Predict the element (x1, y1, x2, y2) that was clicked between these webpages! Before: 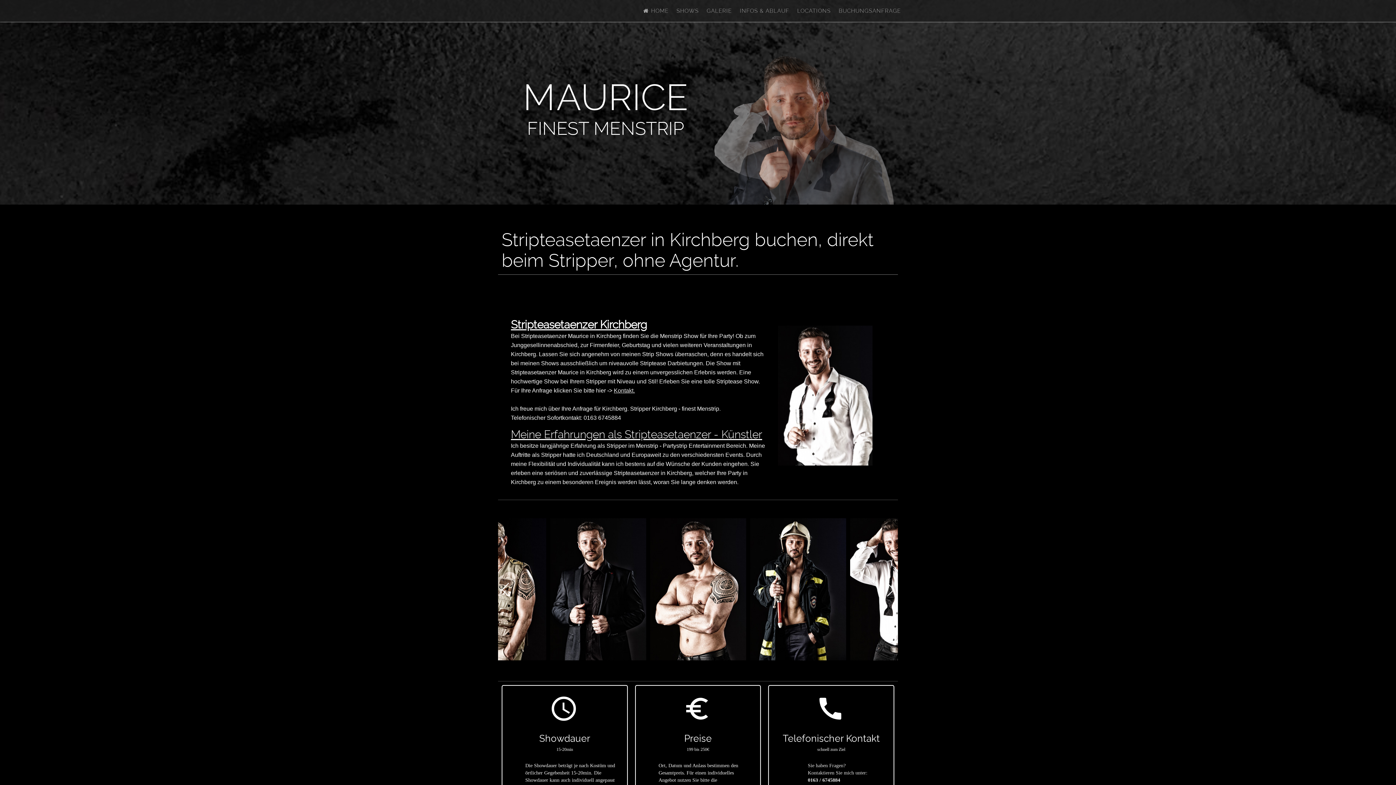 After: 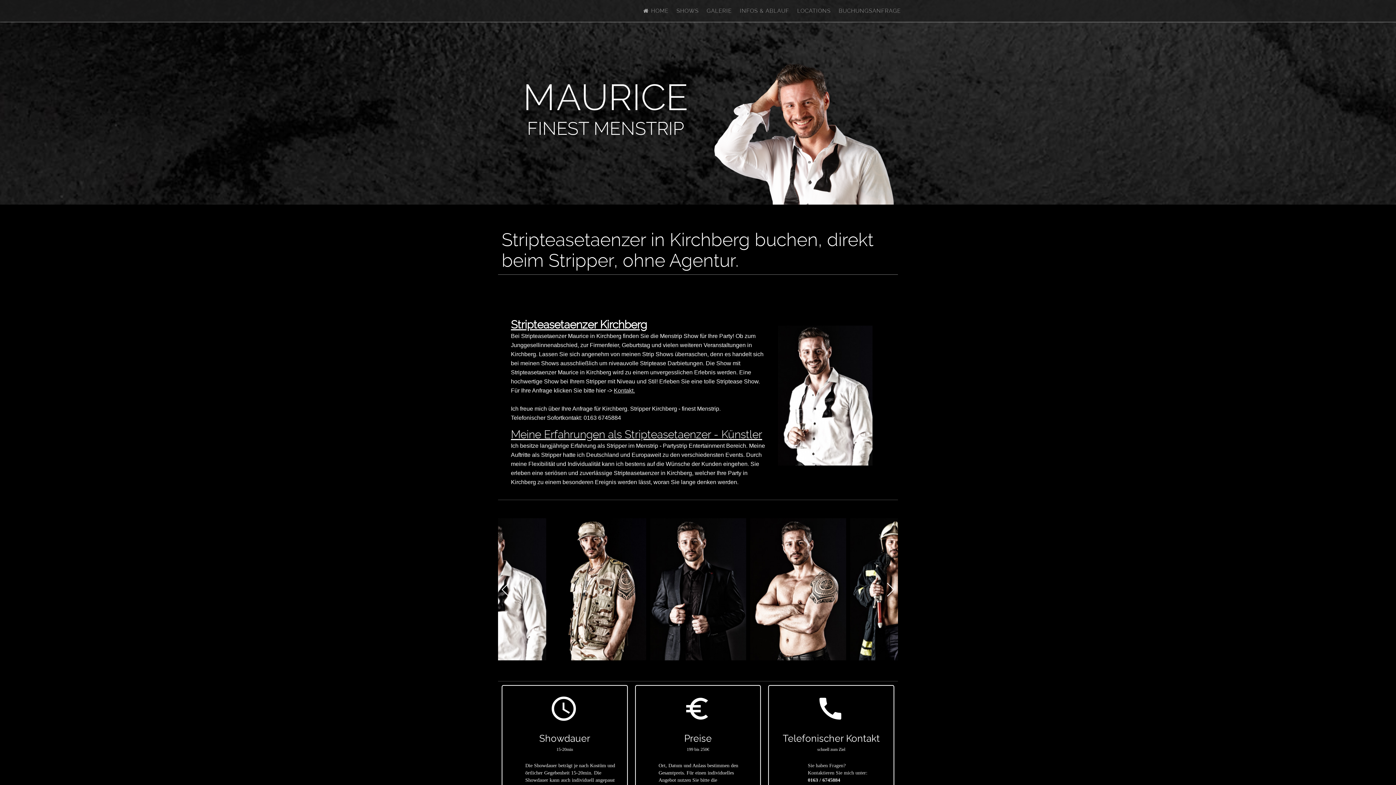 Action: bbox: (772, 689, 890, 728) label: call